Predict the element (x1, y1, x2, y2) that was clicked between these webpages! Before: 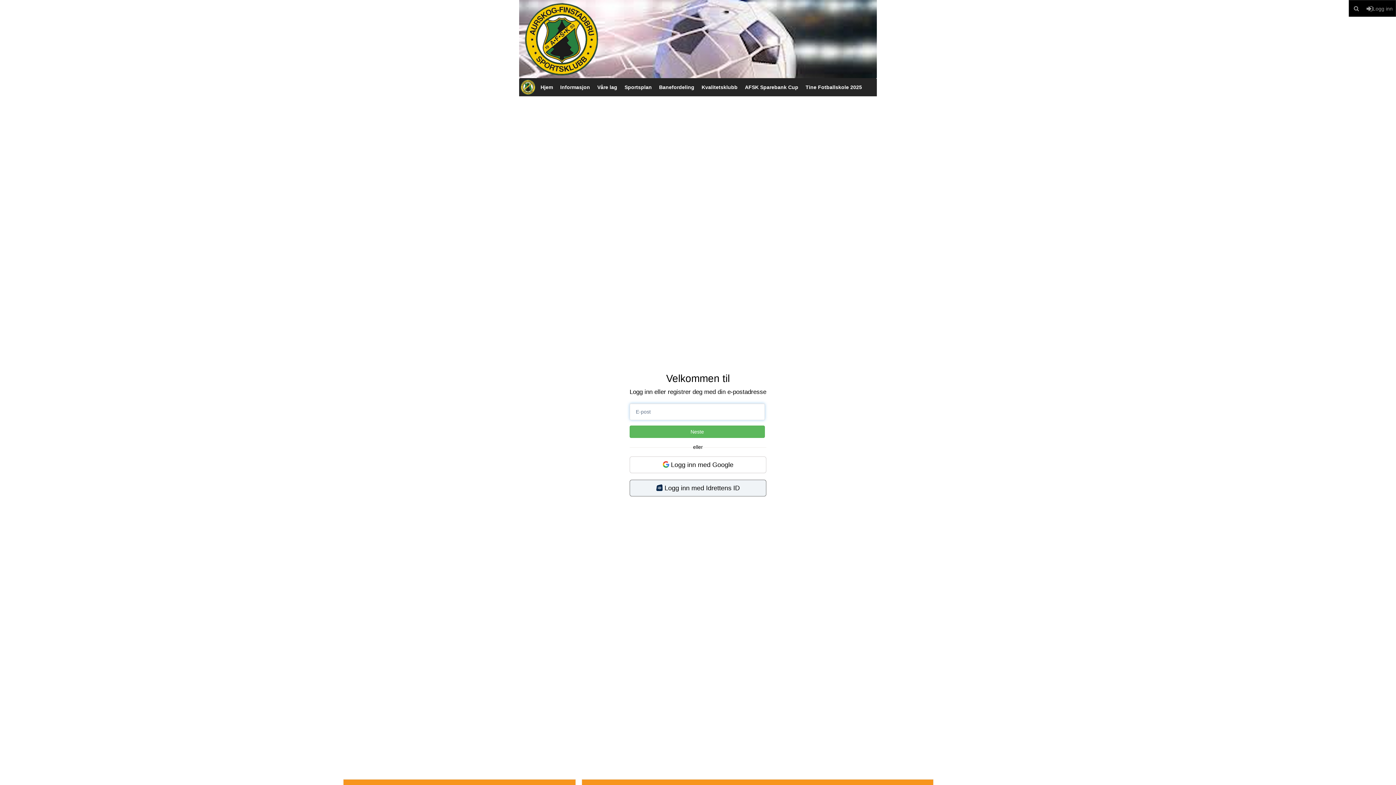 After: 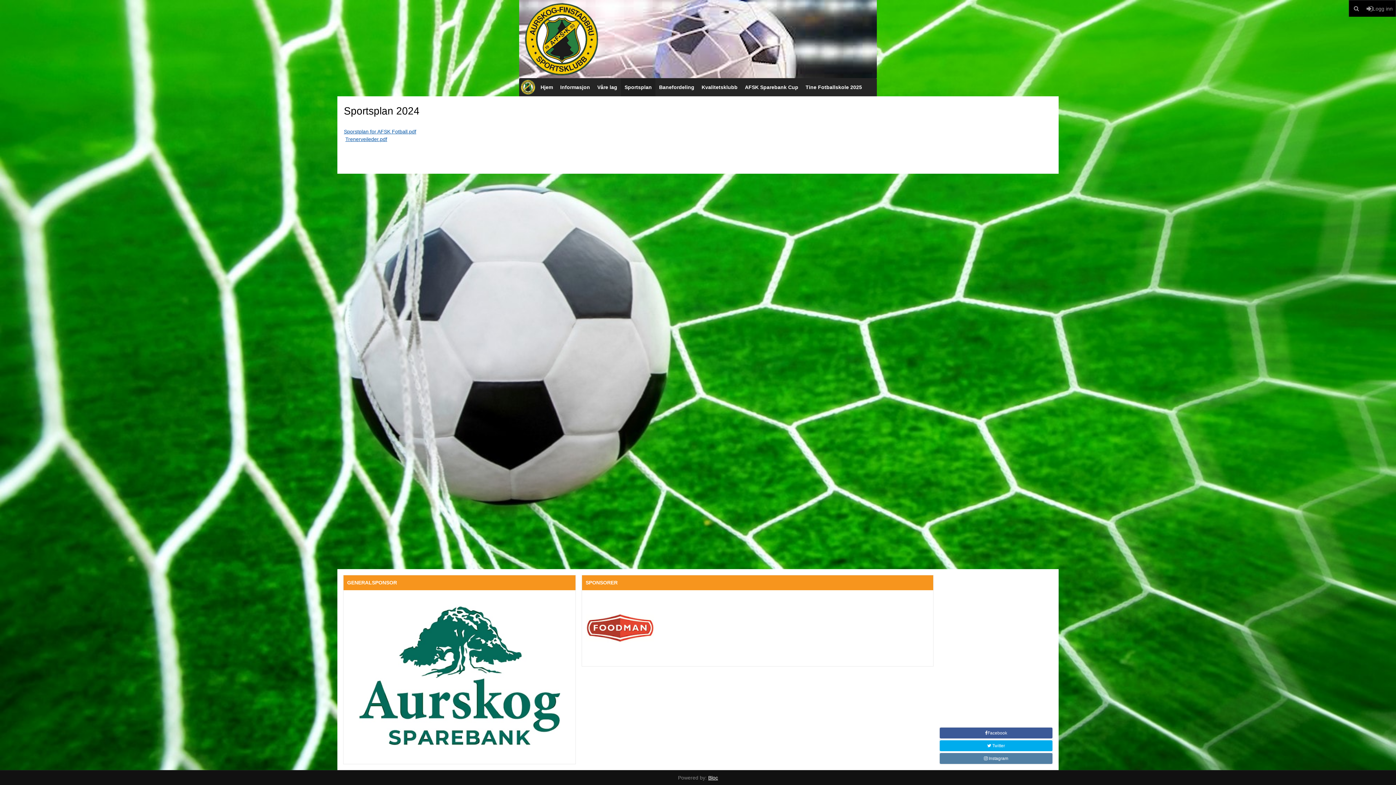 Action: label: Sportsplan bbox: (621, 78, 655, 96)